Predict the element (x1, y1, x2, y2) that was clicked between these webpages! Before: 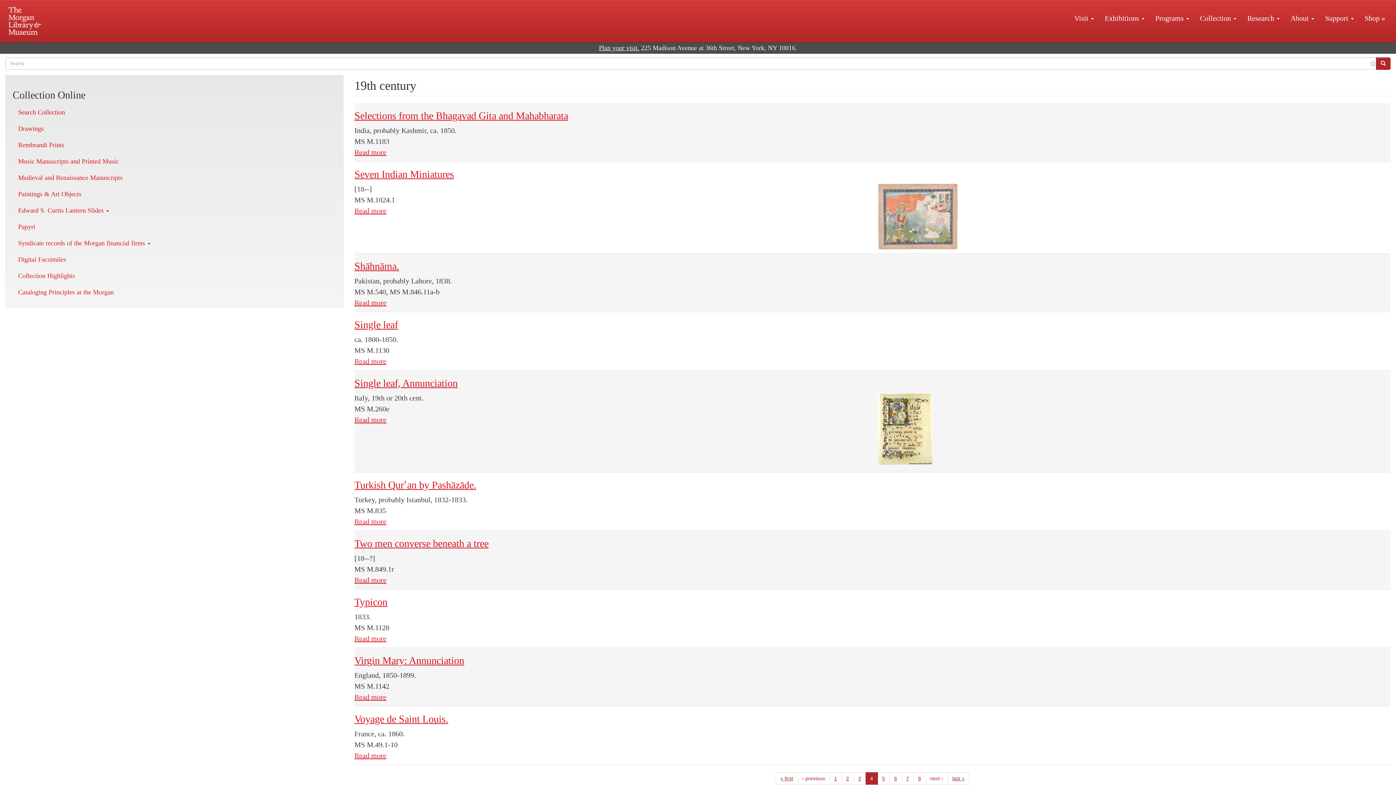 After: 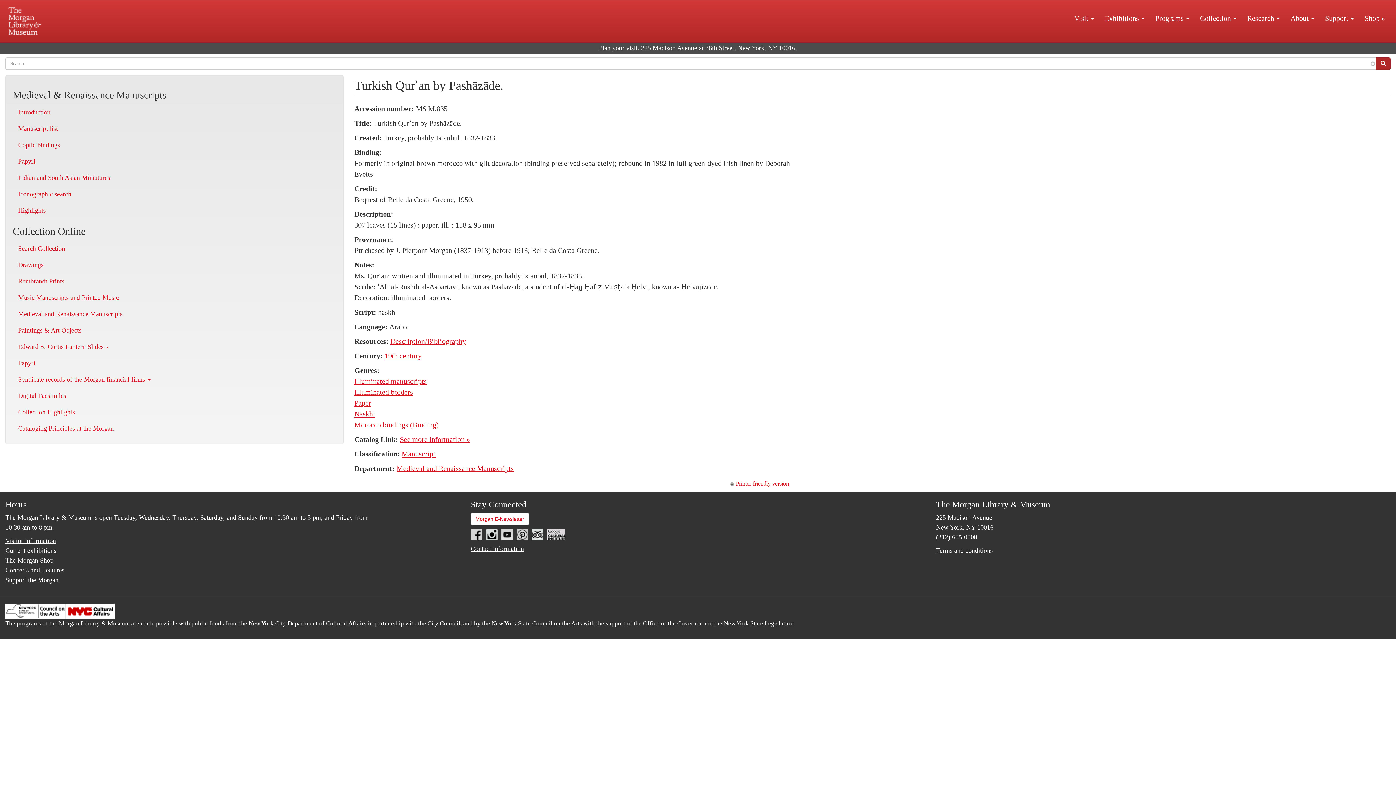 Action: label: Turkish Qurʾan by Pashāzāde. bbox: (354, 479, 476, 490)